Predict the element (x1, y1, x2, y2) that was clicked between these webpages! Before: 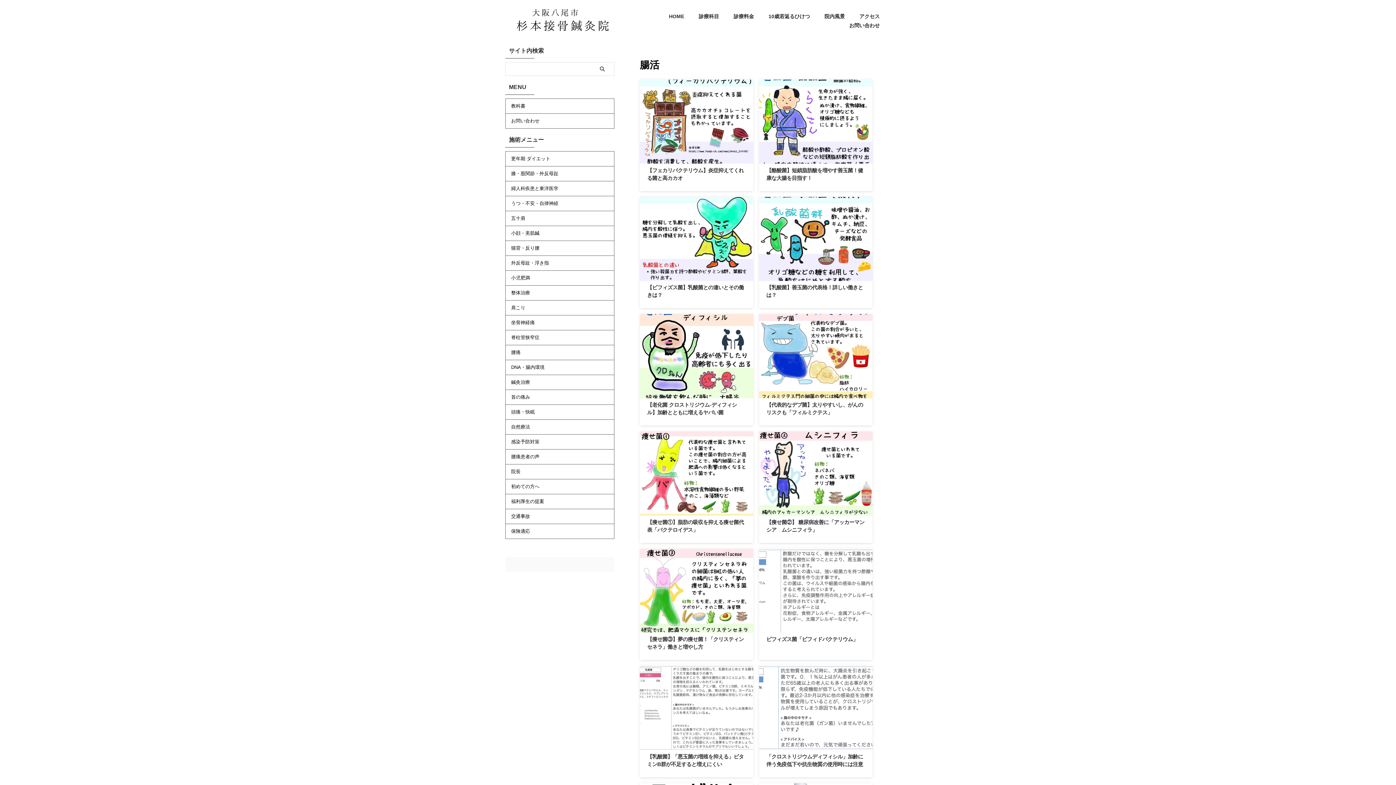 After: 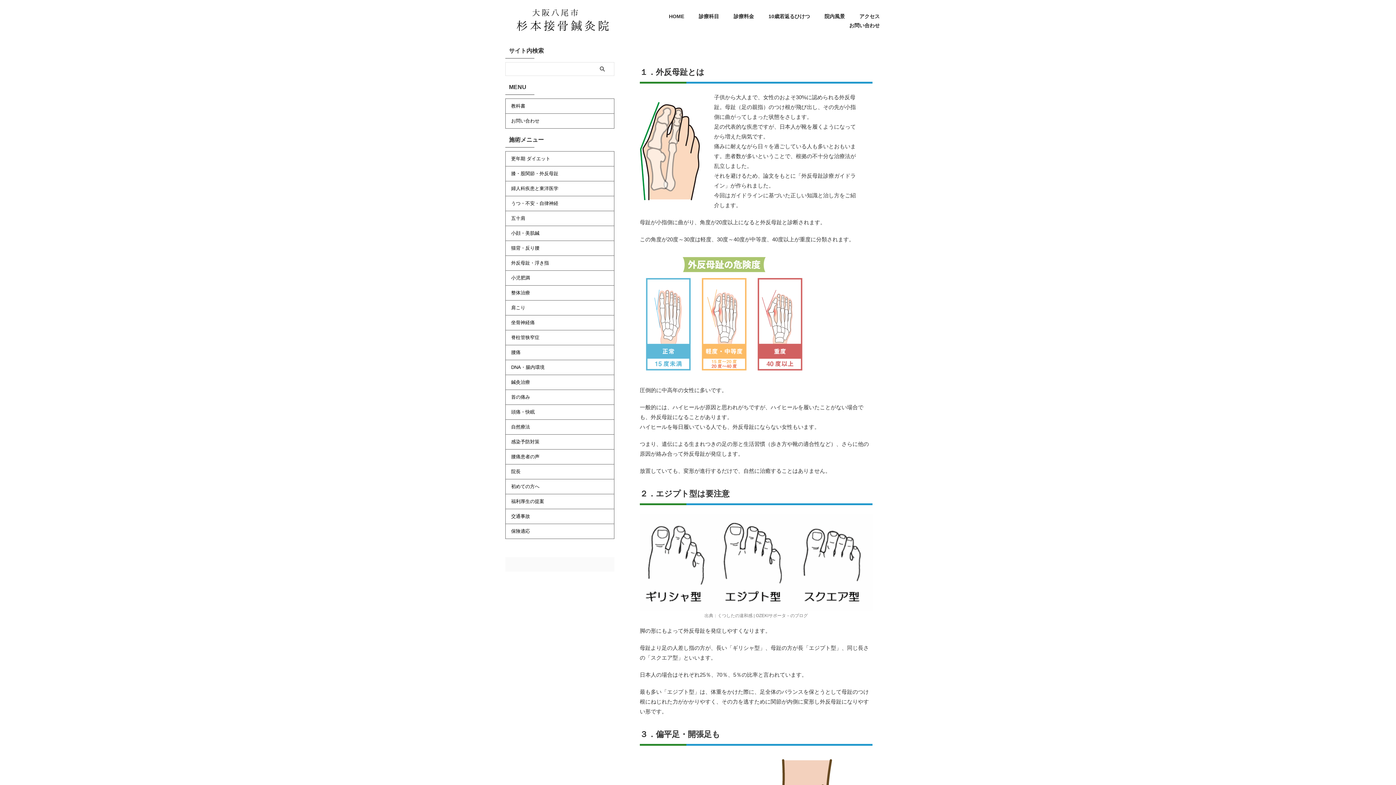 Action: bbox: (505, 255, 614, 270) label: 外反母趾・浮き指